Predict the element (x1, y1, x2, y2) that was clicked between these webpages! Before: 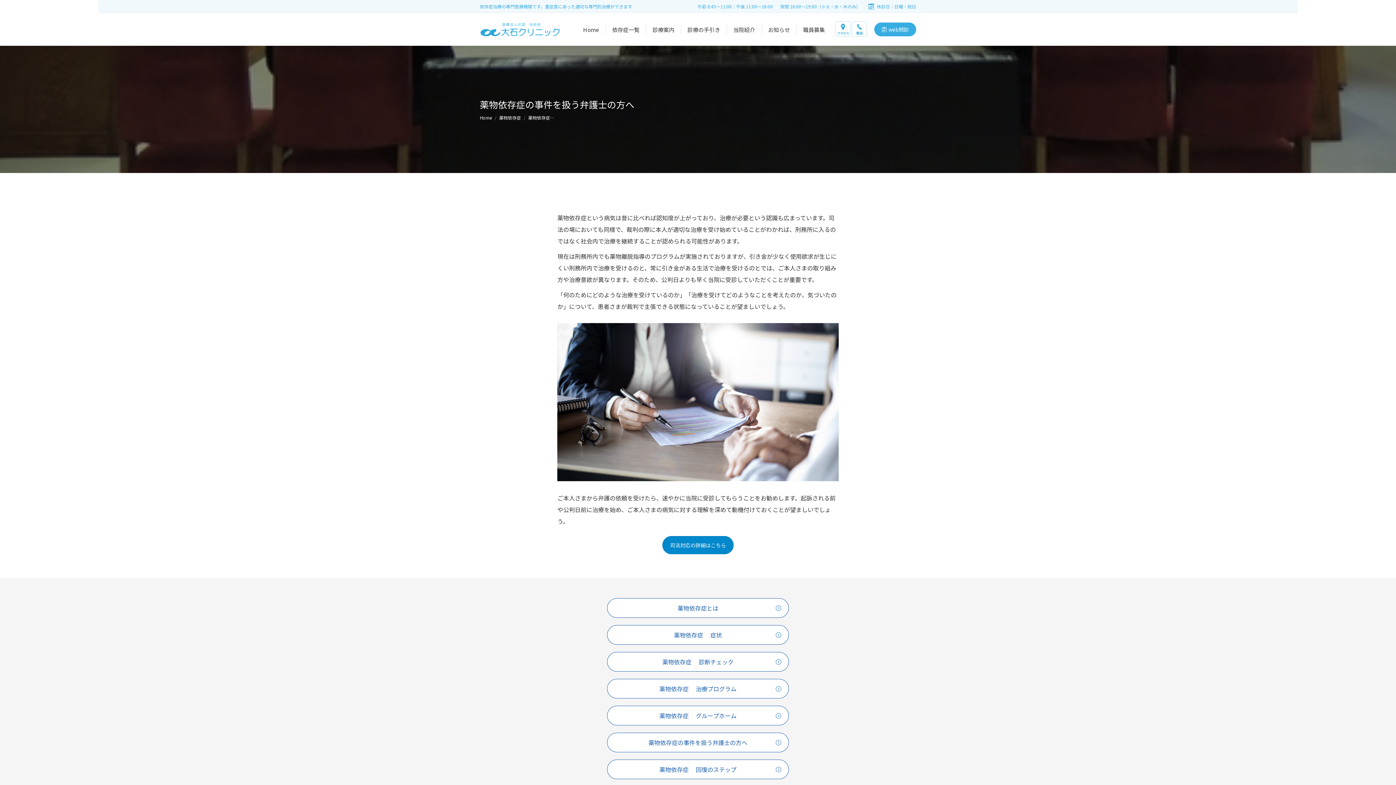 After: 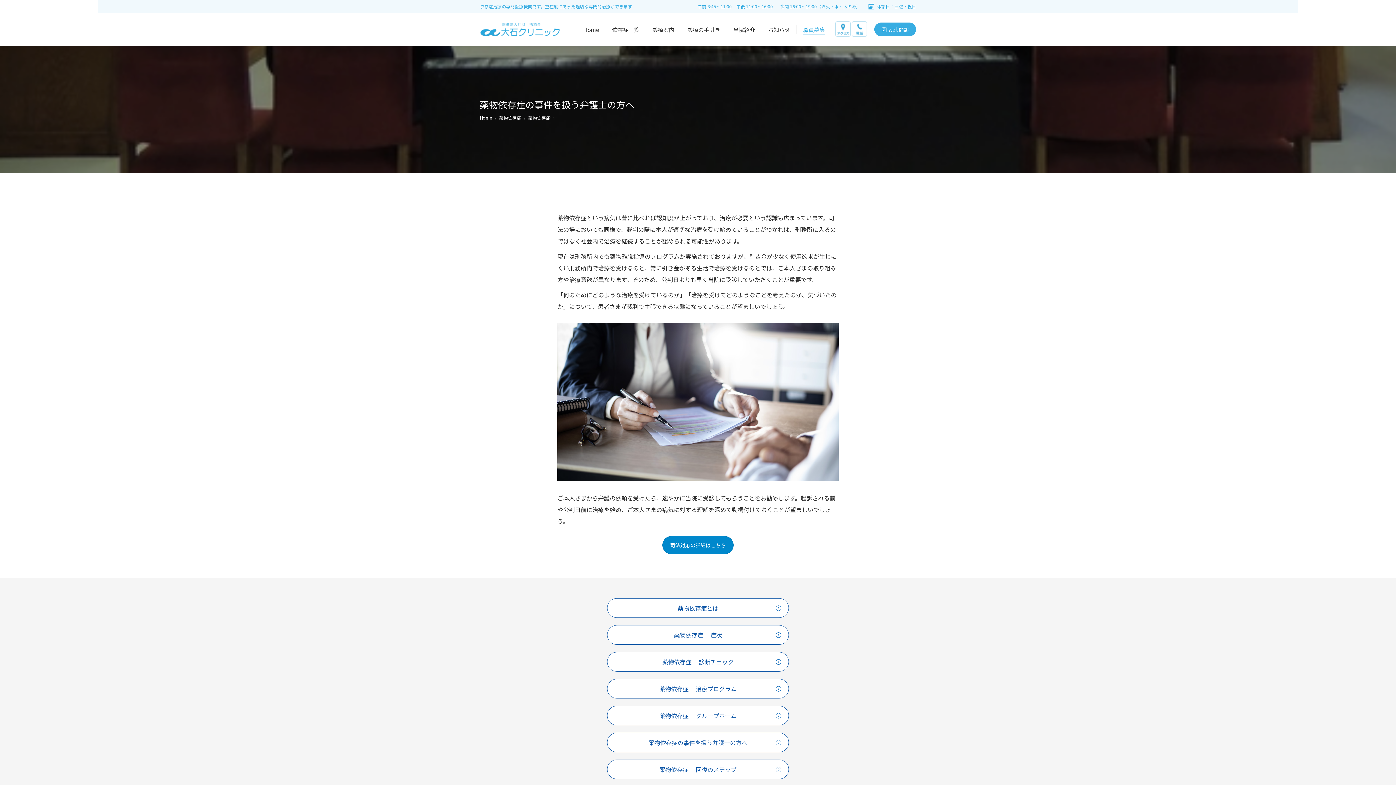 Action: bbox: (801, 19, 826, 39) label: 職員募集